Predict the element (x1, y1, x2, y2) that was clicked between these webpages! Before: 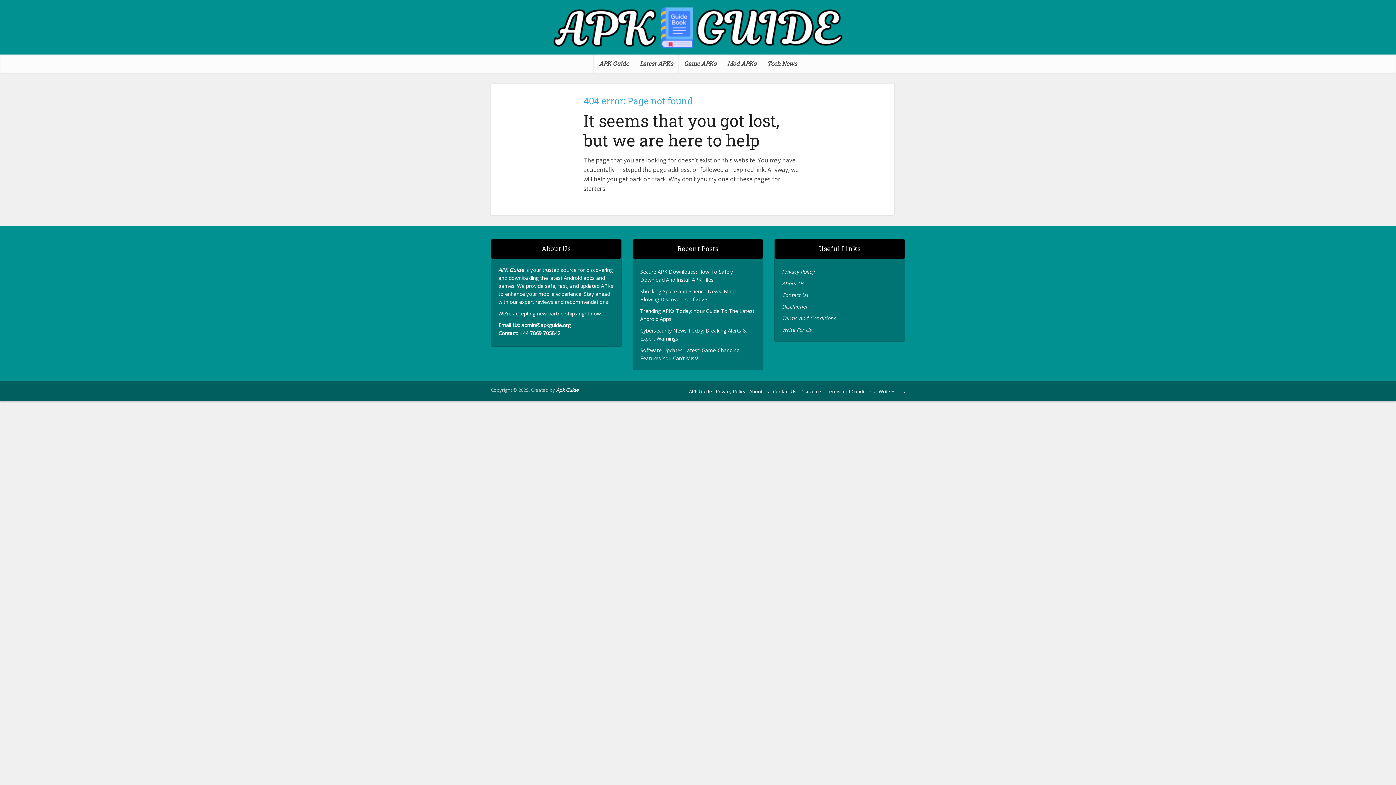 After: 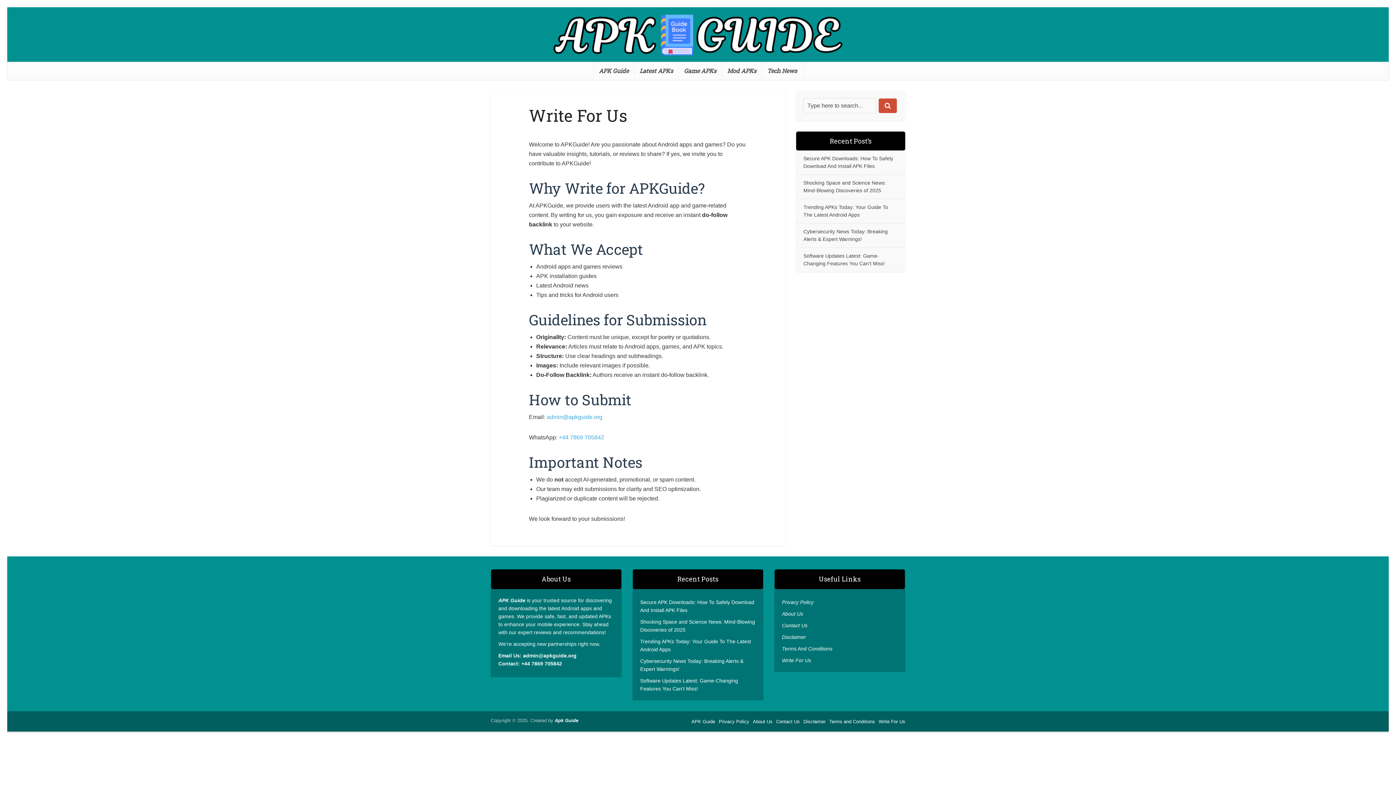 Action: bbox: (878, 388, 905, 394) label: Write For Us